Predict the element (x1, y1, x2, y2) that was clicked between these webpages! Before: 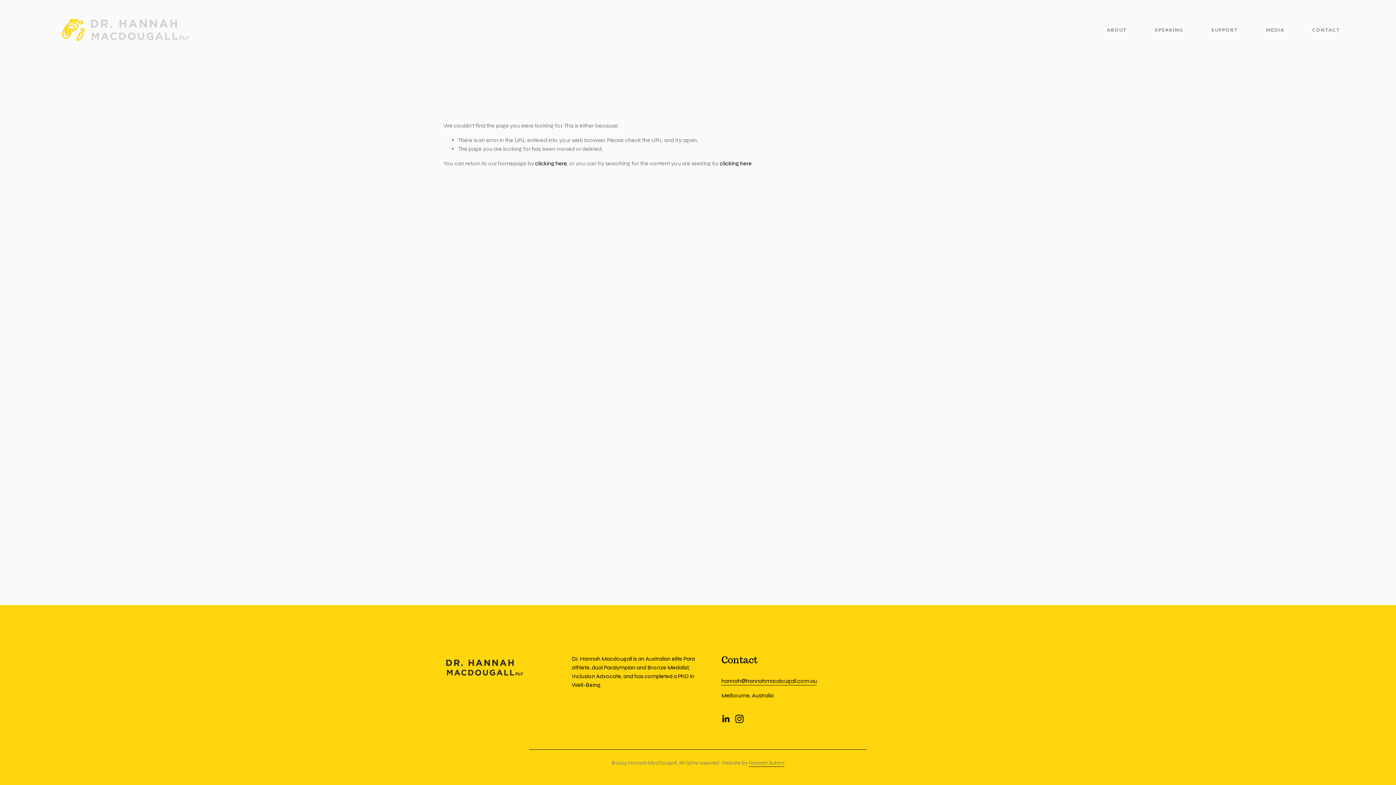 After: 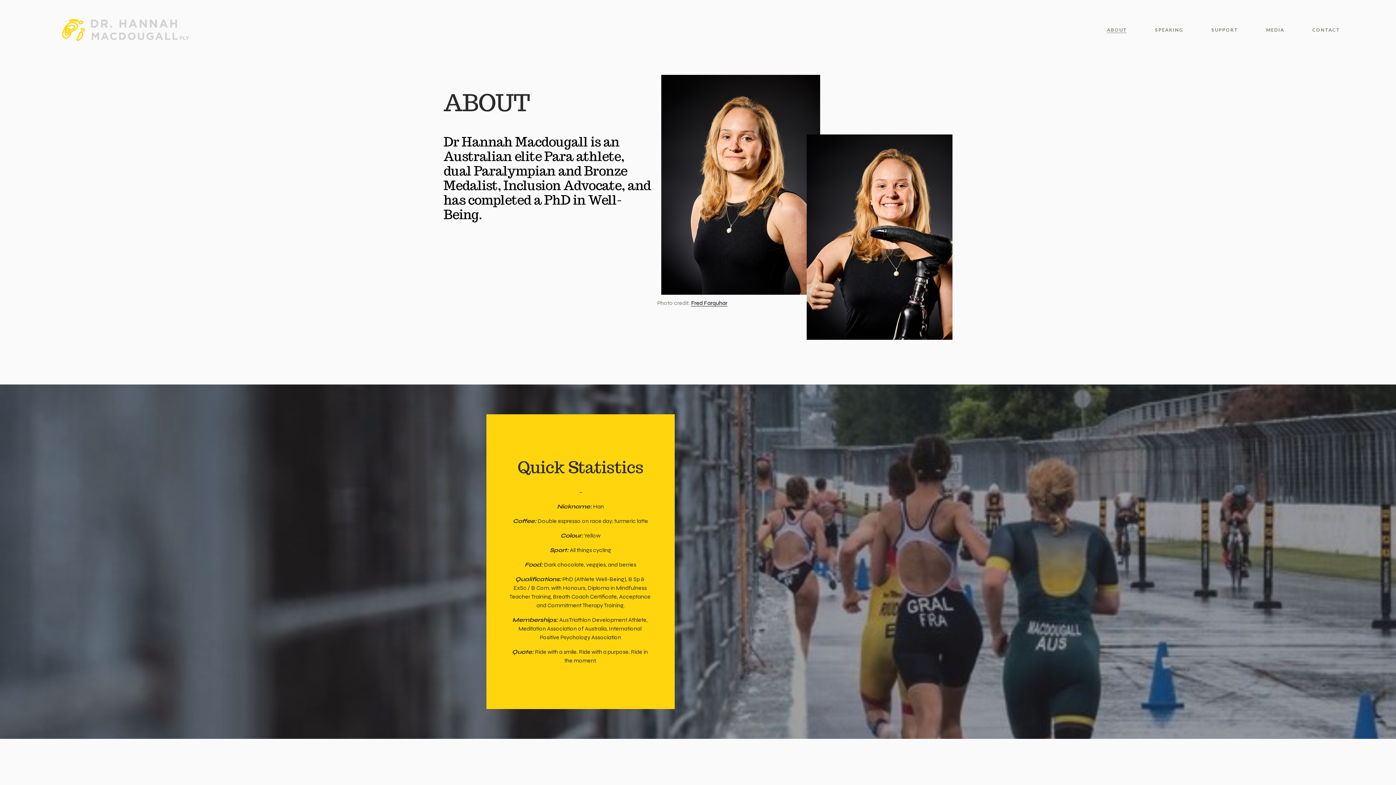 Action: label: ABOUT bbox: (1107, 26, 1127, 33)